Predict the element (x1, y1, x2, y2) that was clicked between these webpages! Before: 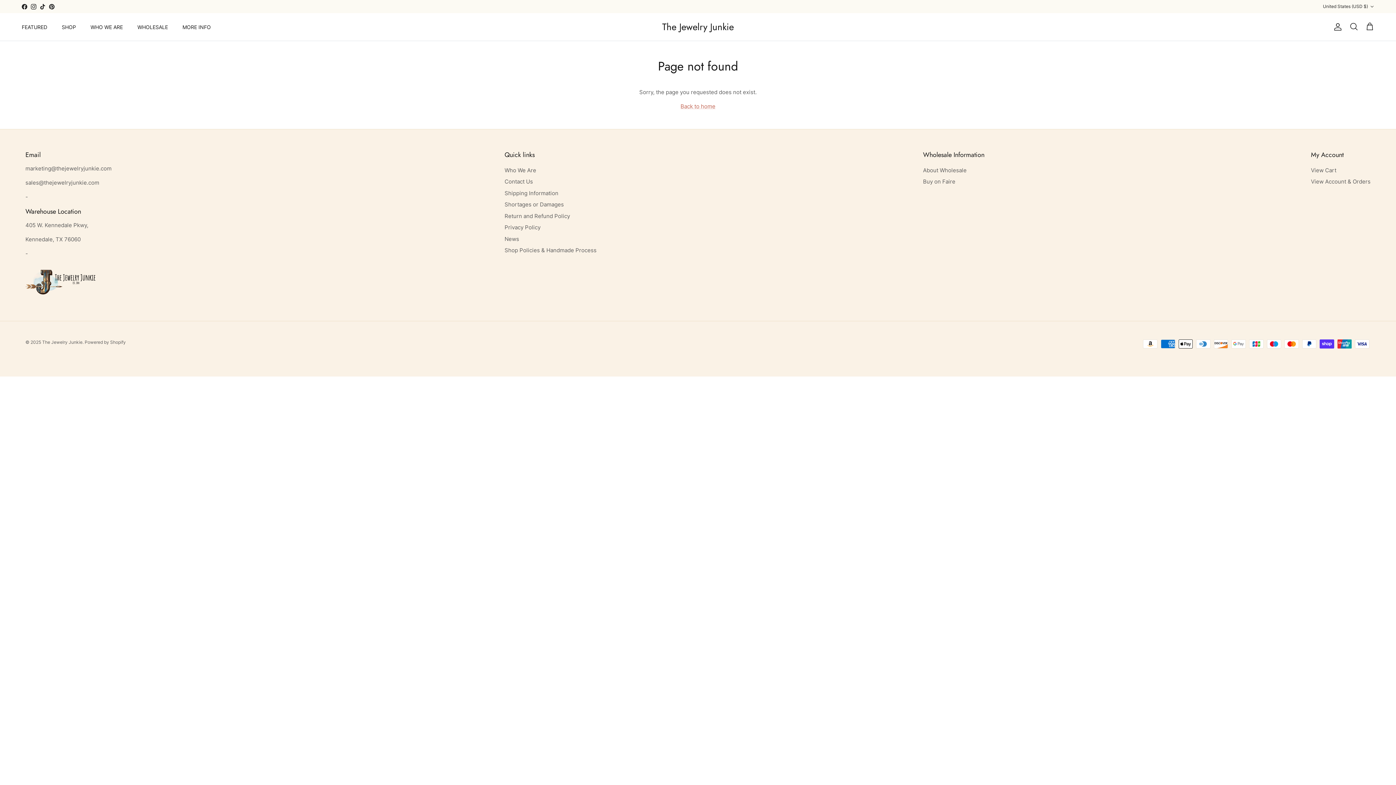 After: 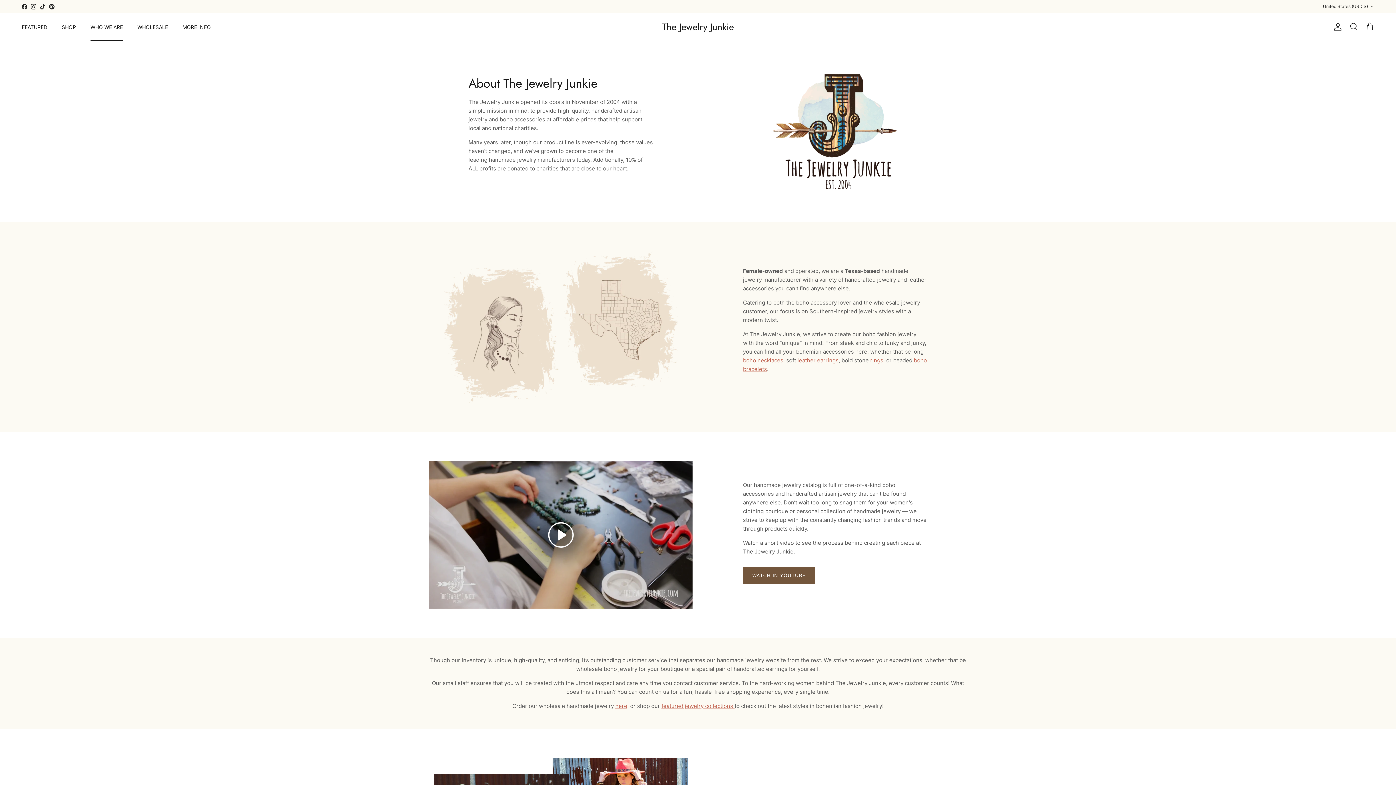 Action: label: WHO WE ARE bbox: (84, 15, 129, 38)